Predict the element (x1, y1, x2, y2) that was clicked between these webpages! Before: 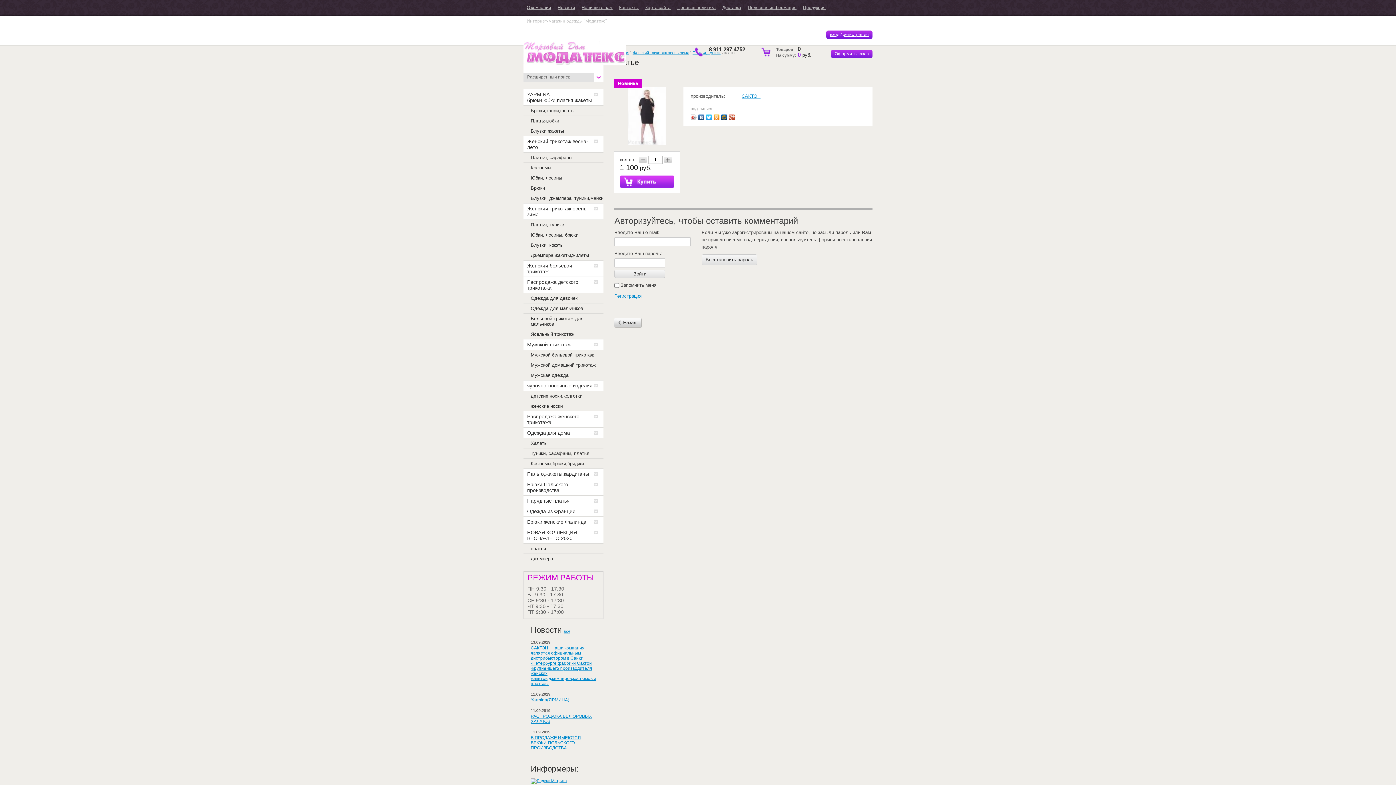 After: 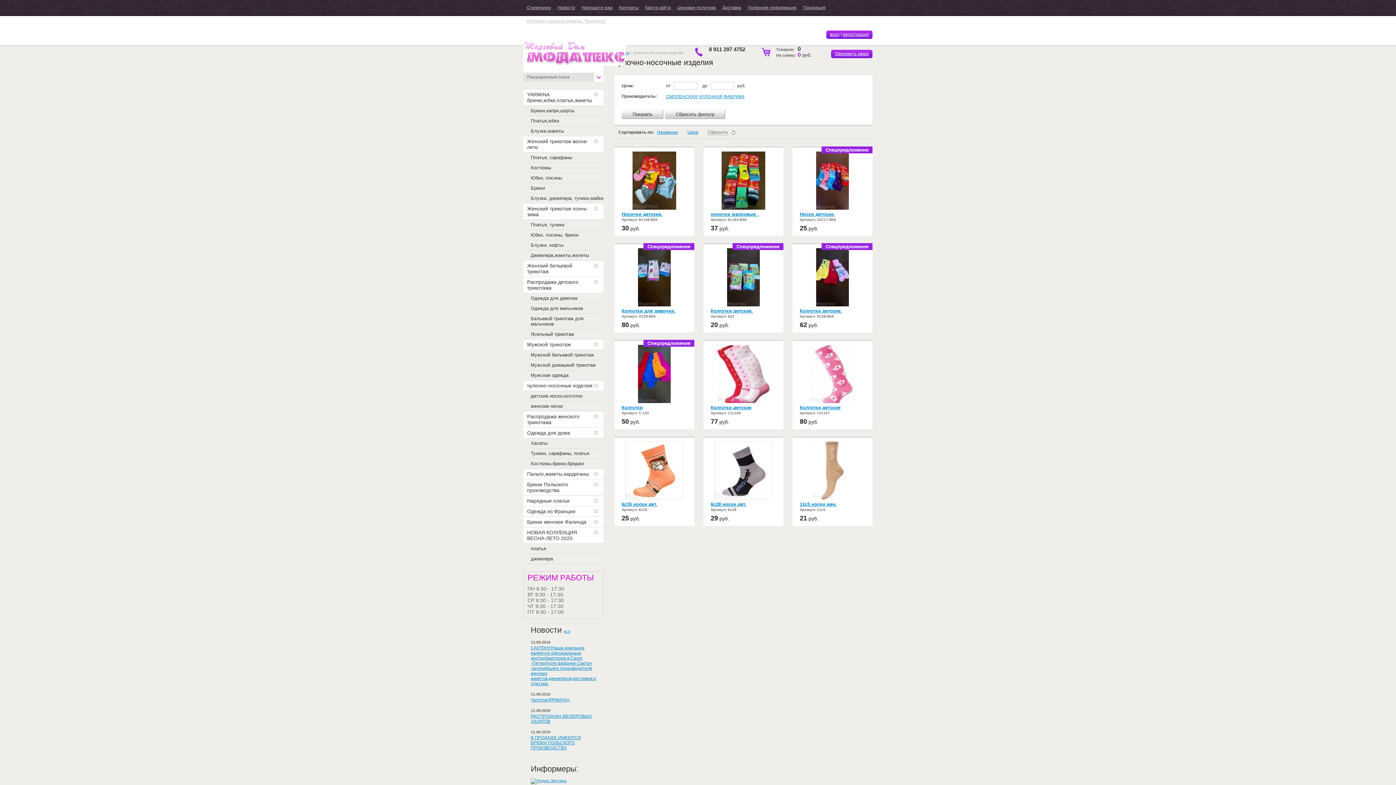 Action: label: чулочно-носочные изделия bbox: (523, 380, 603, 390)